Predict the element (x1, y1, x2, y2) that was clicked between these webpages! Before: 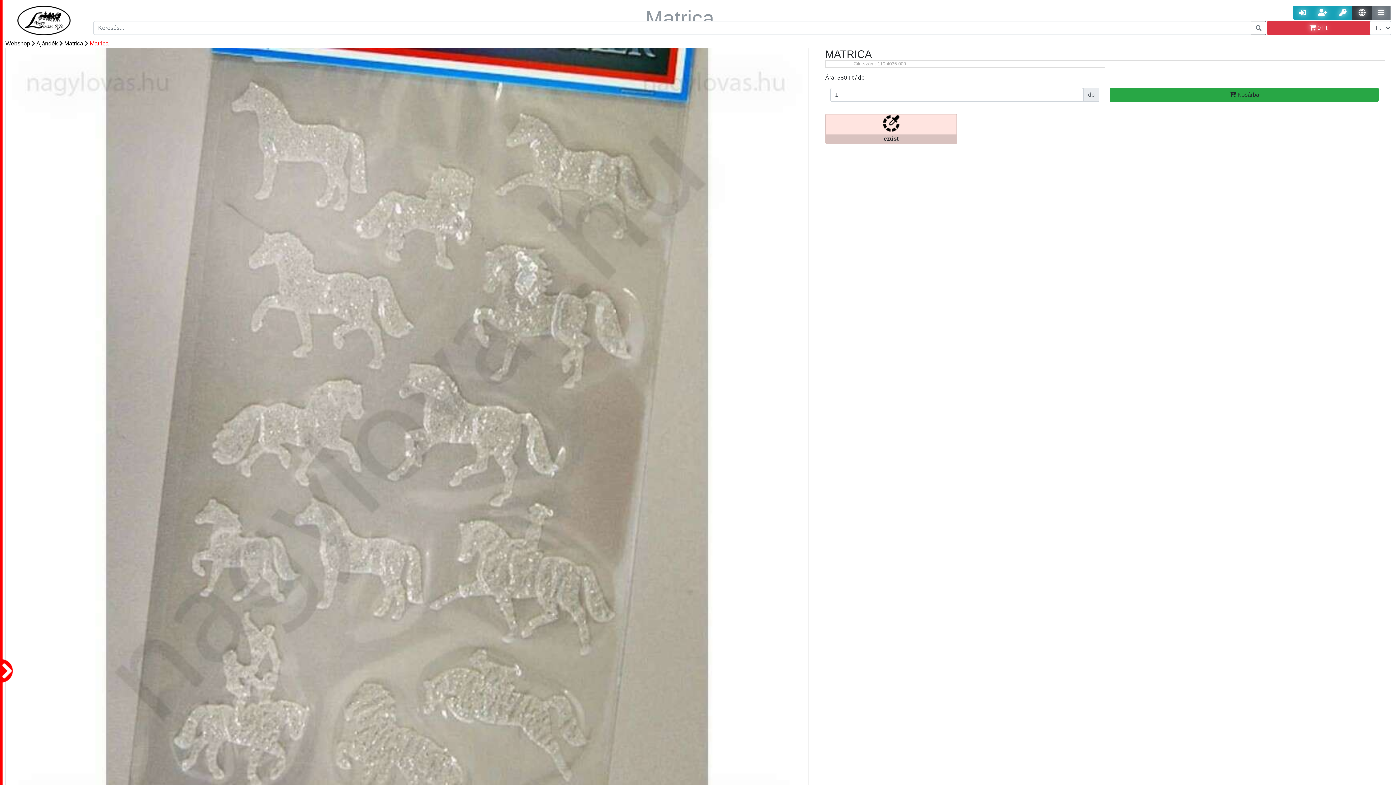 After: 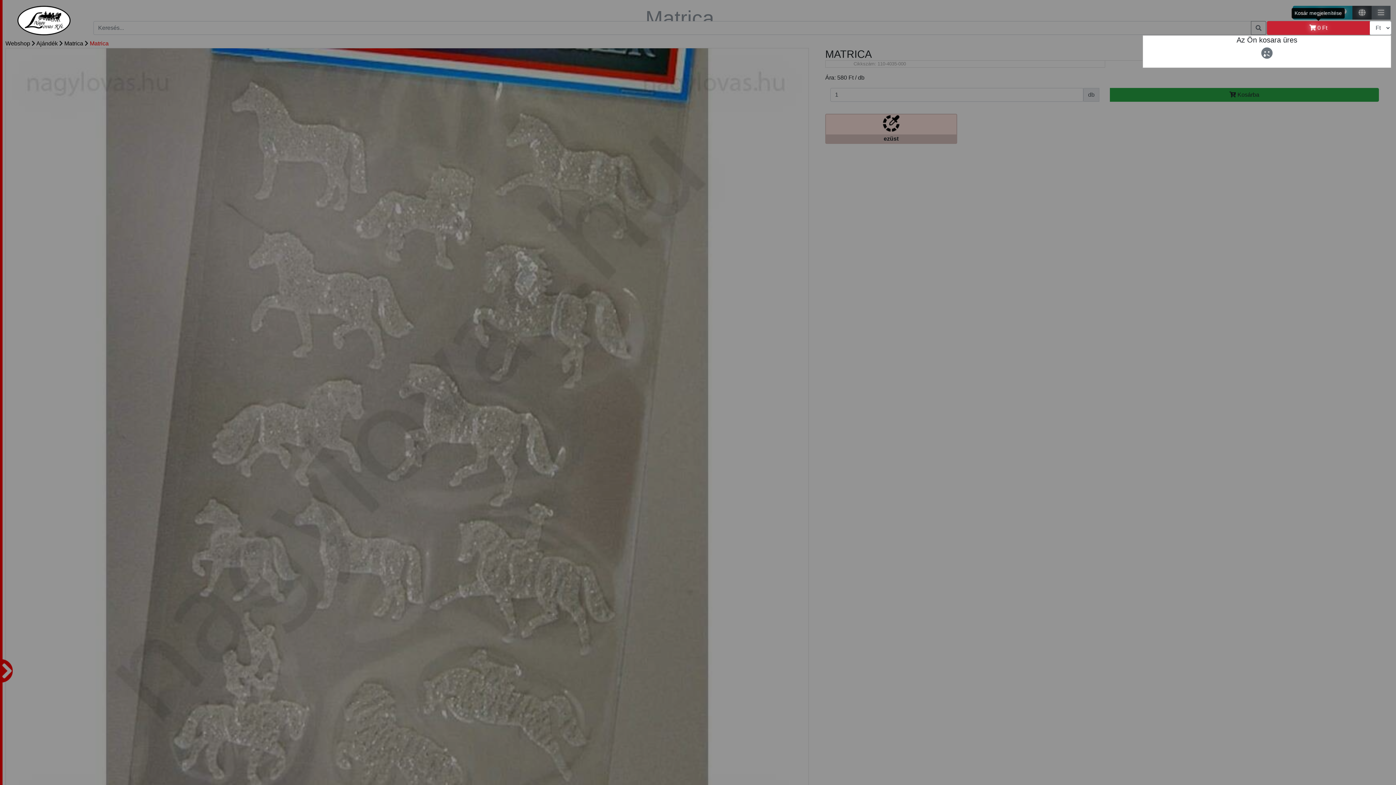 Action: bbox: (1267, 21, 1370, 34) label:  0 Ft